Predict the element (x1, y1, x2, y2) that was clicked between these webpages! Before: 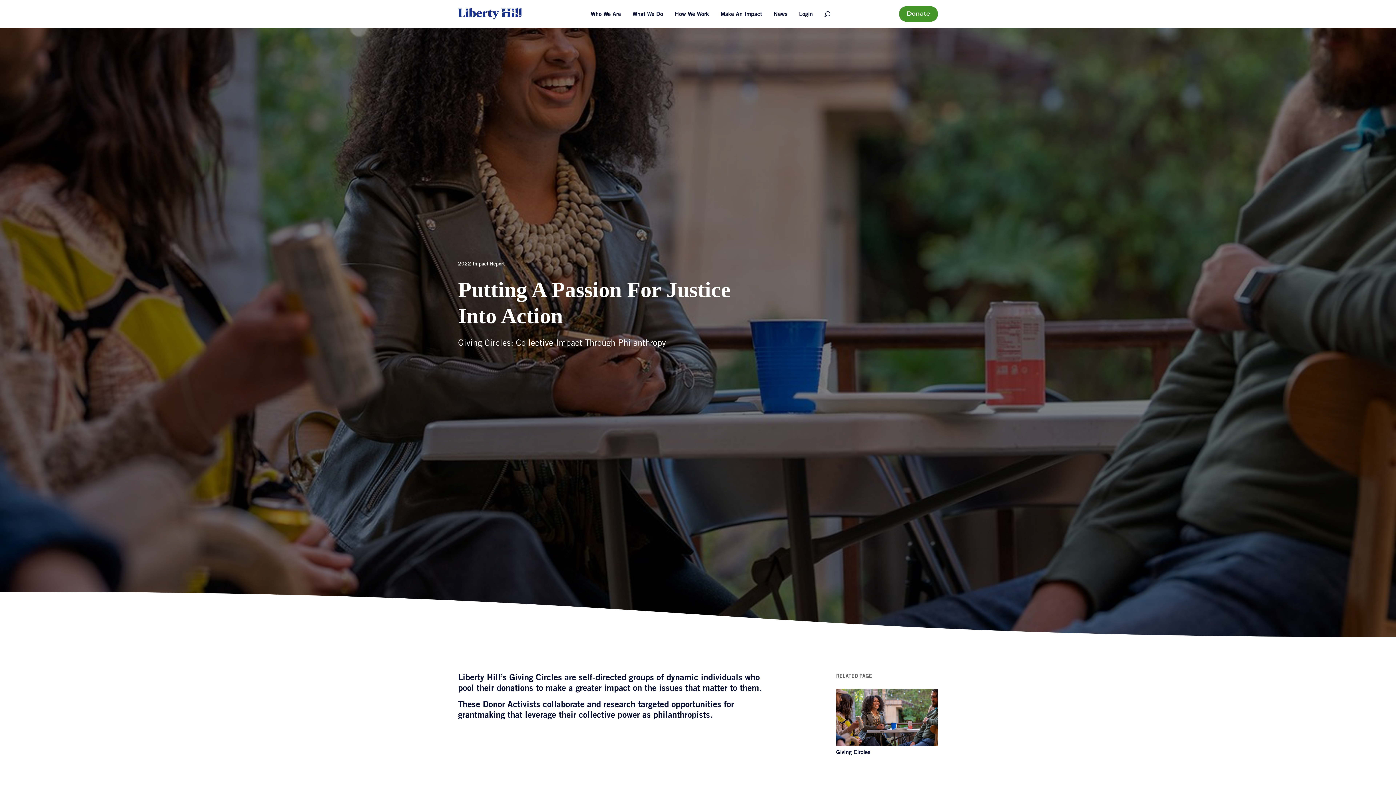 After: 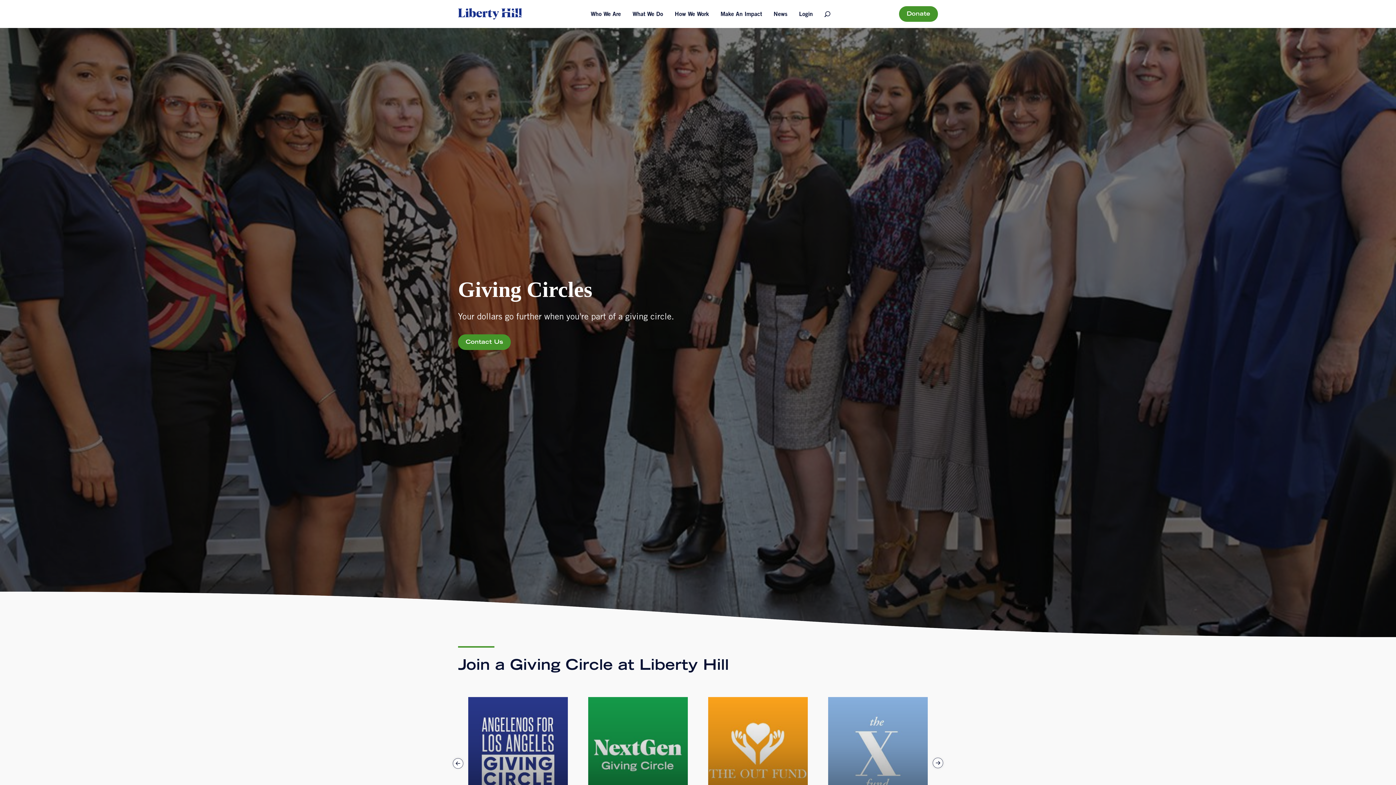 Action: label: Giving Circles bbox: (836, 688, 938, 757)